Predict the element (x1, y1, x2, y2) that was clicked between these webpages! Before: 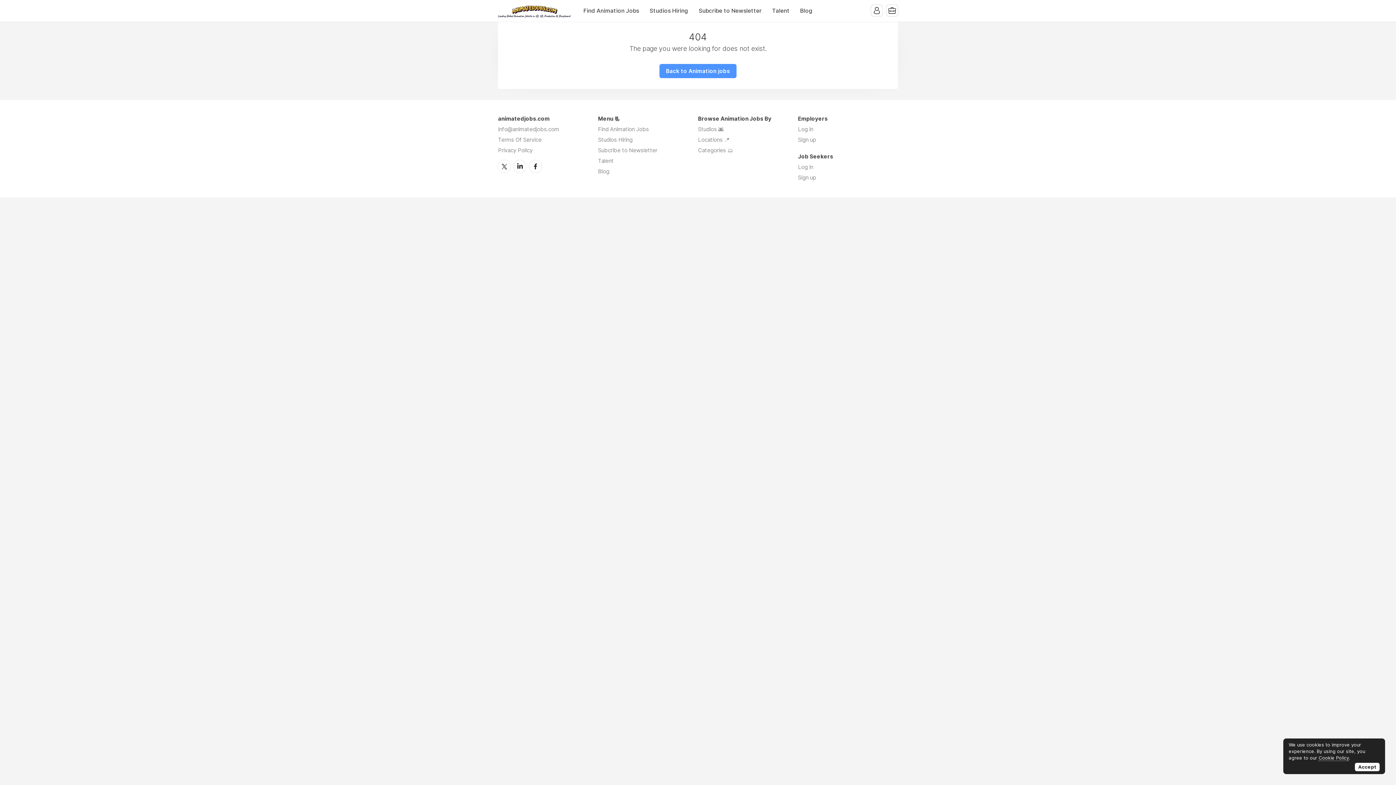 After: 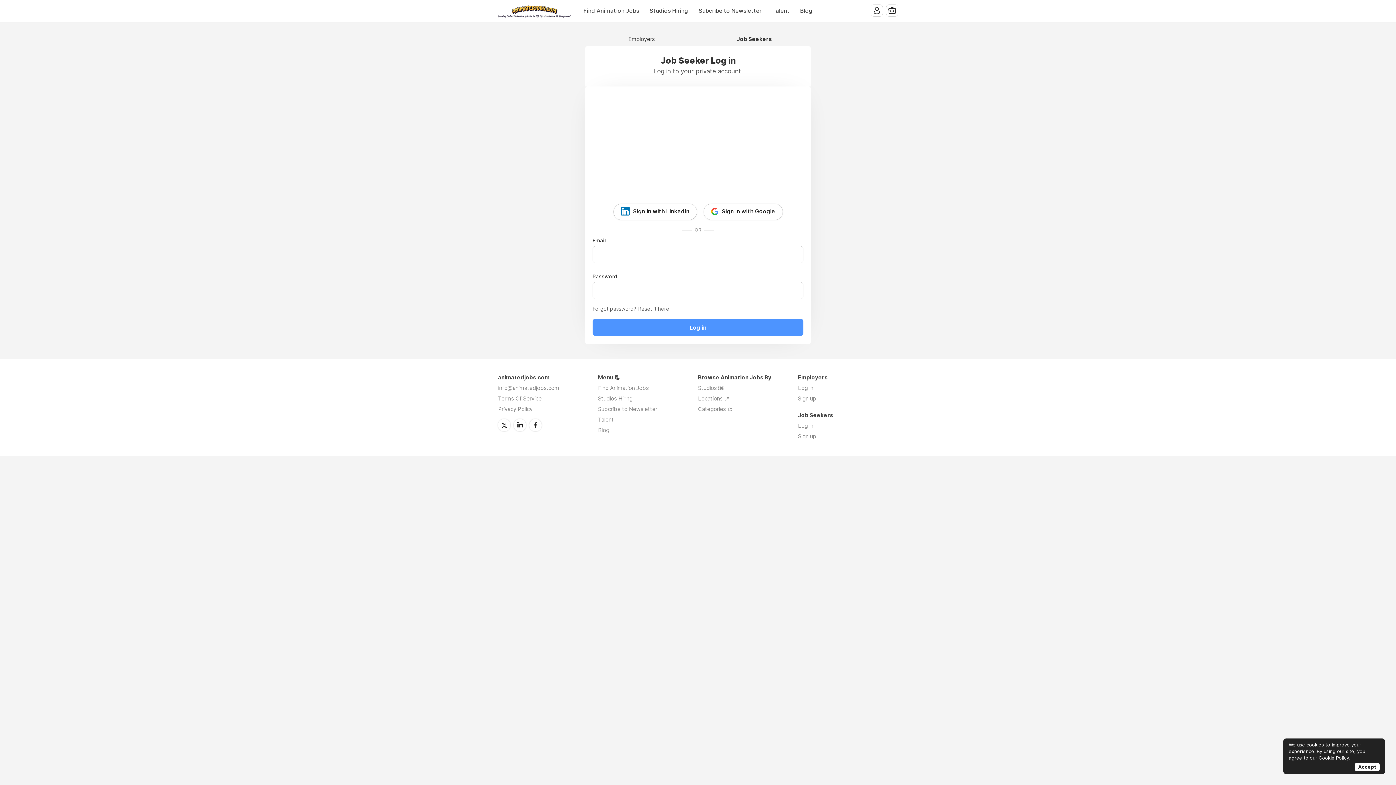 Action: label: Log in bbox: (798, 163, 813, 170)